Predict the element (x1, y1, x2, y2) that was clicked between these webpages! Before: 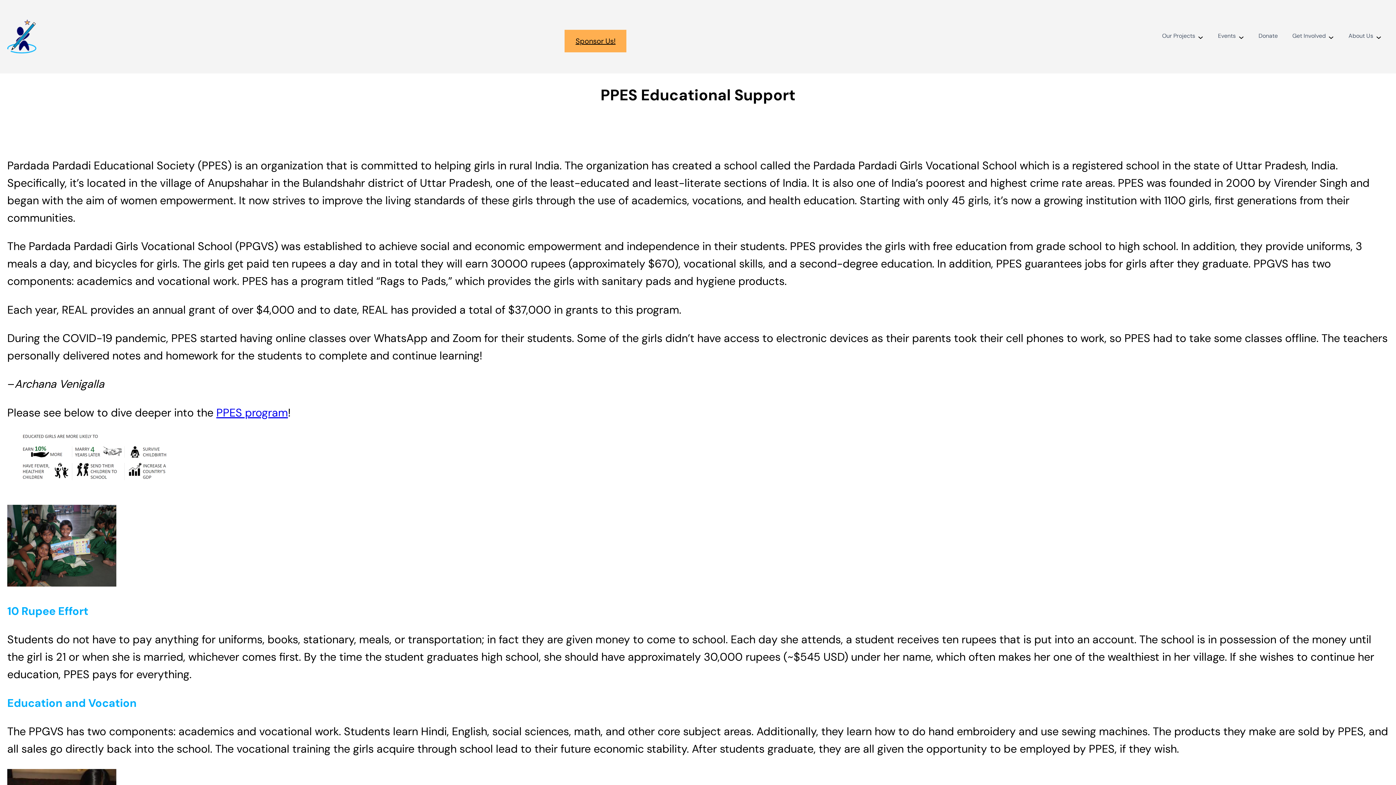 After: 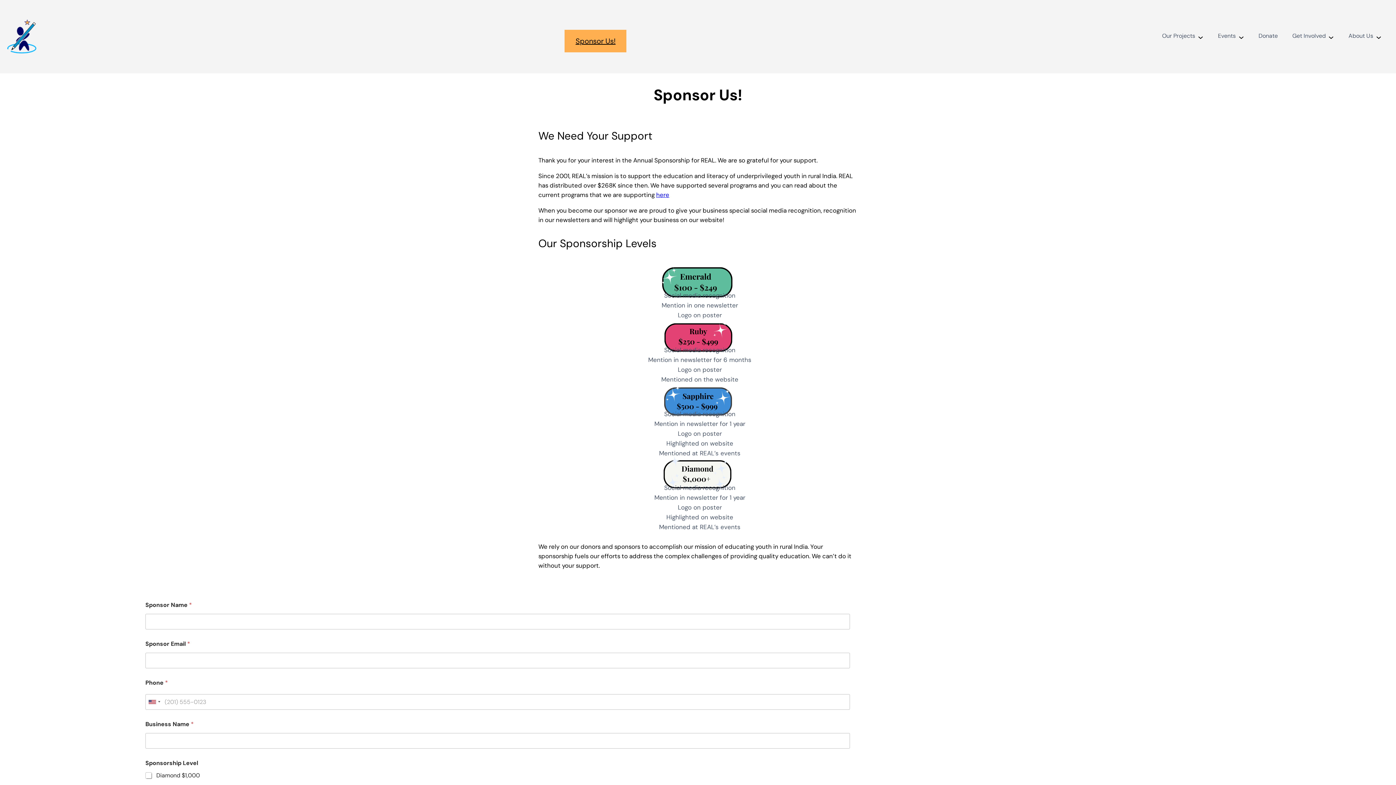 Action: bbox: (564, 29, 626, 52) label: Sponsor Us!